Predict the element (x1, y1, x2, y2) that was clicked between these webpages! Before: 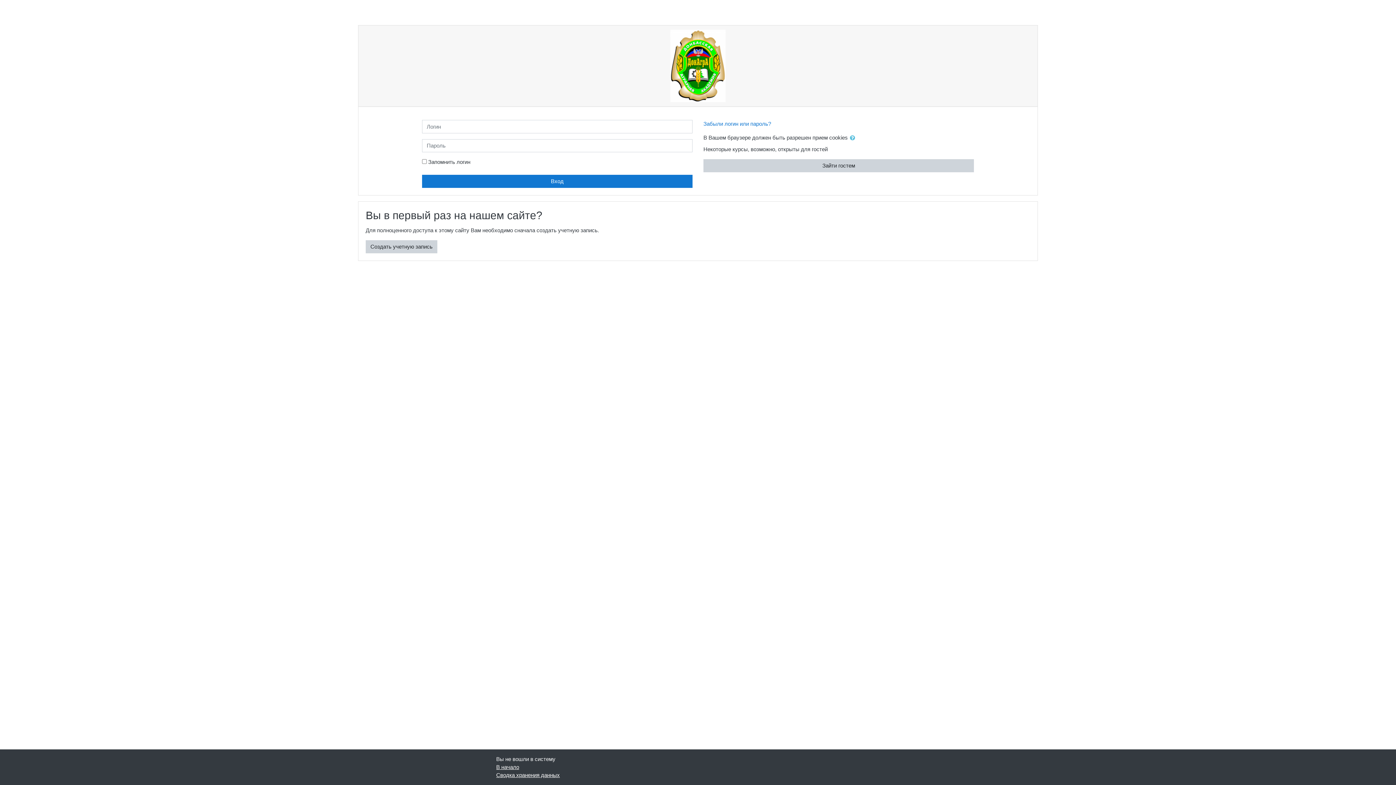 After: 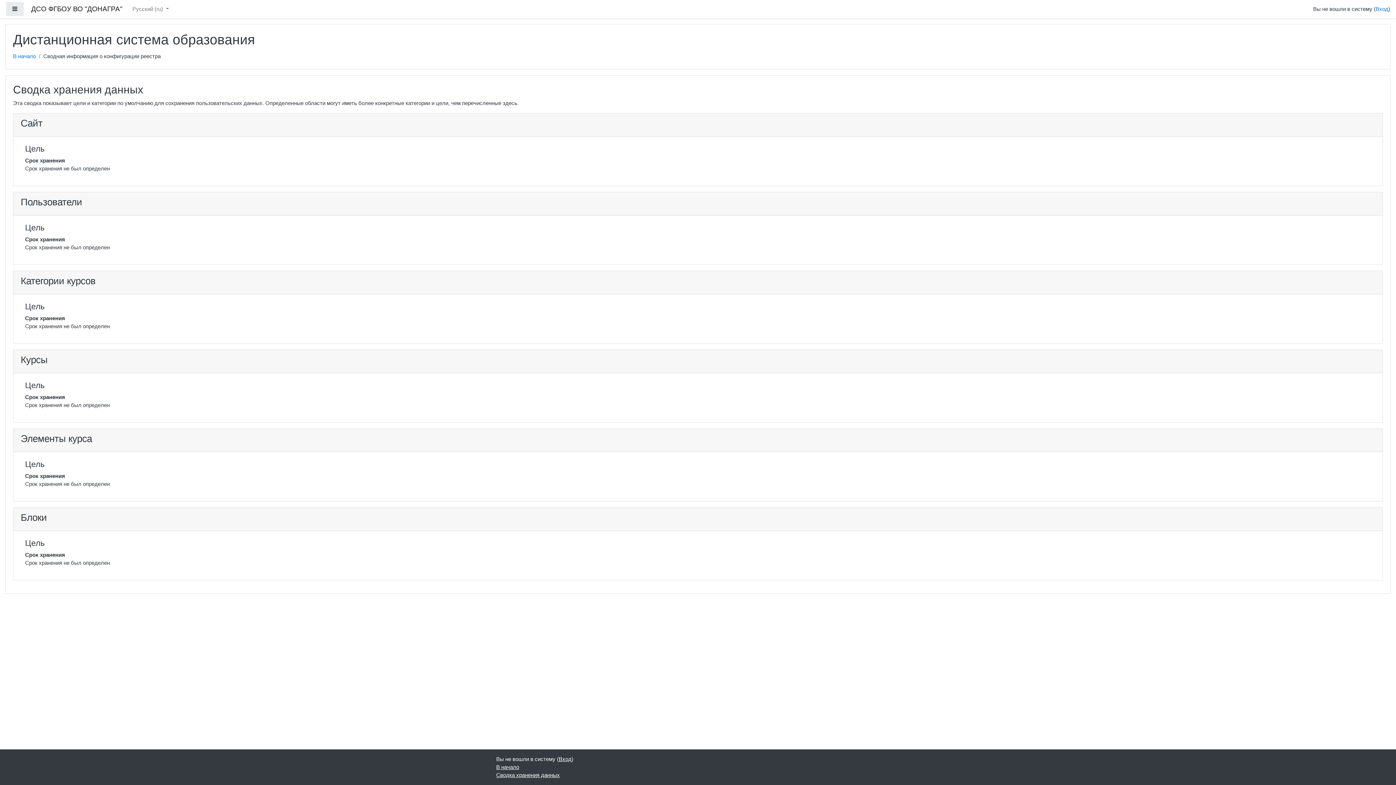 Action: label: Сводка хранения данных bbox: (496, 772, 560, 778)